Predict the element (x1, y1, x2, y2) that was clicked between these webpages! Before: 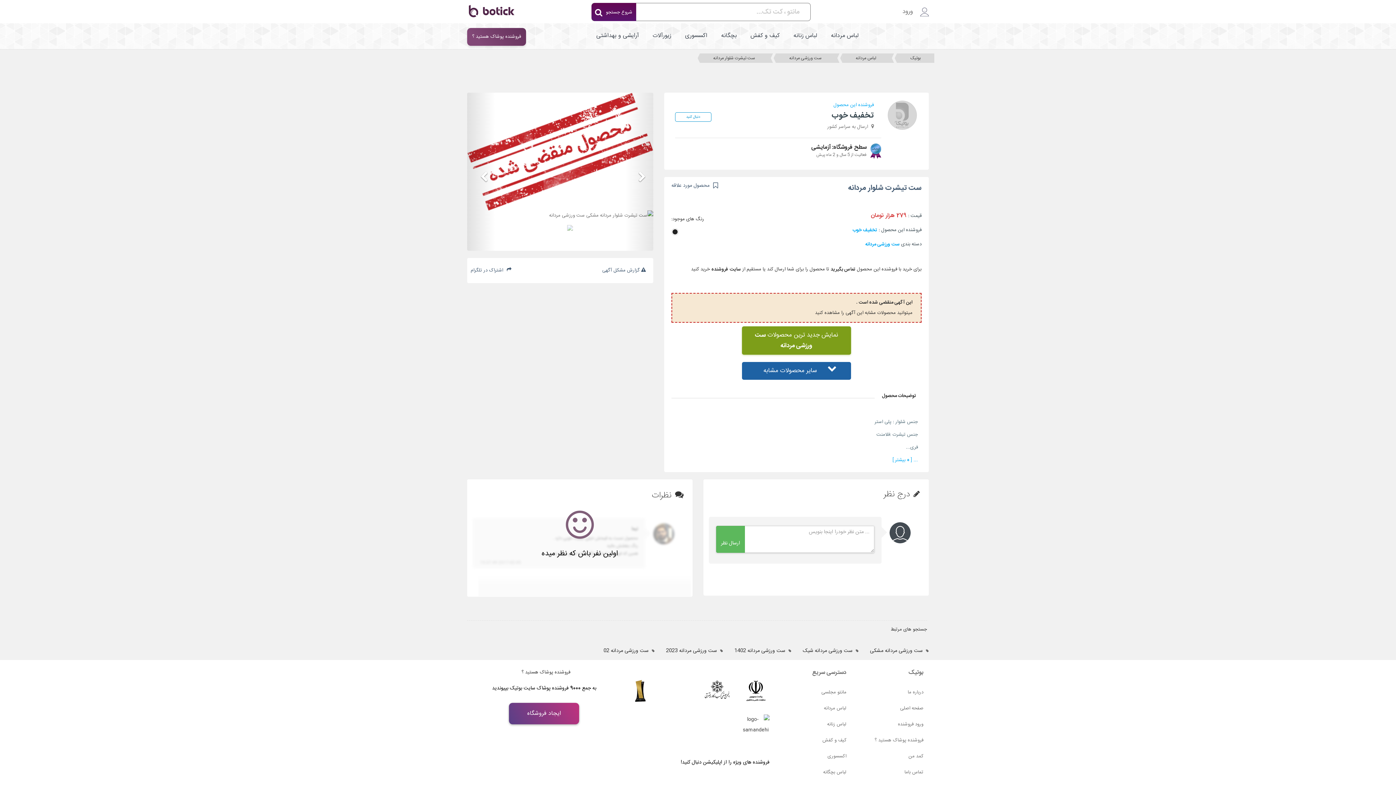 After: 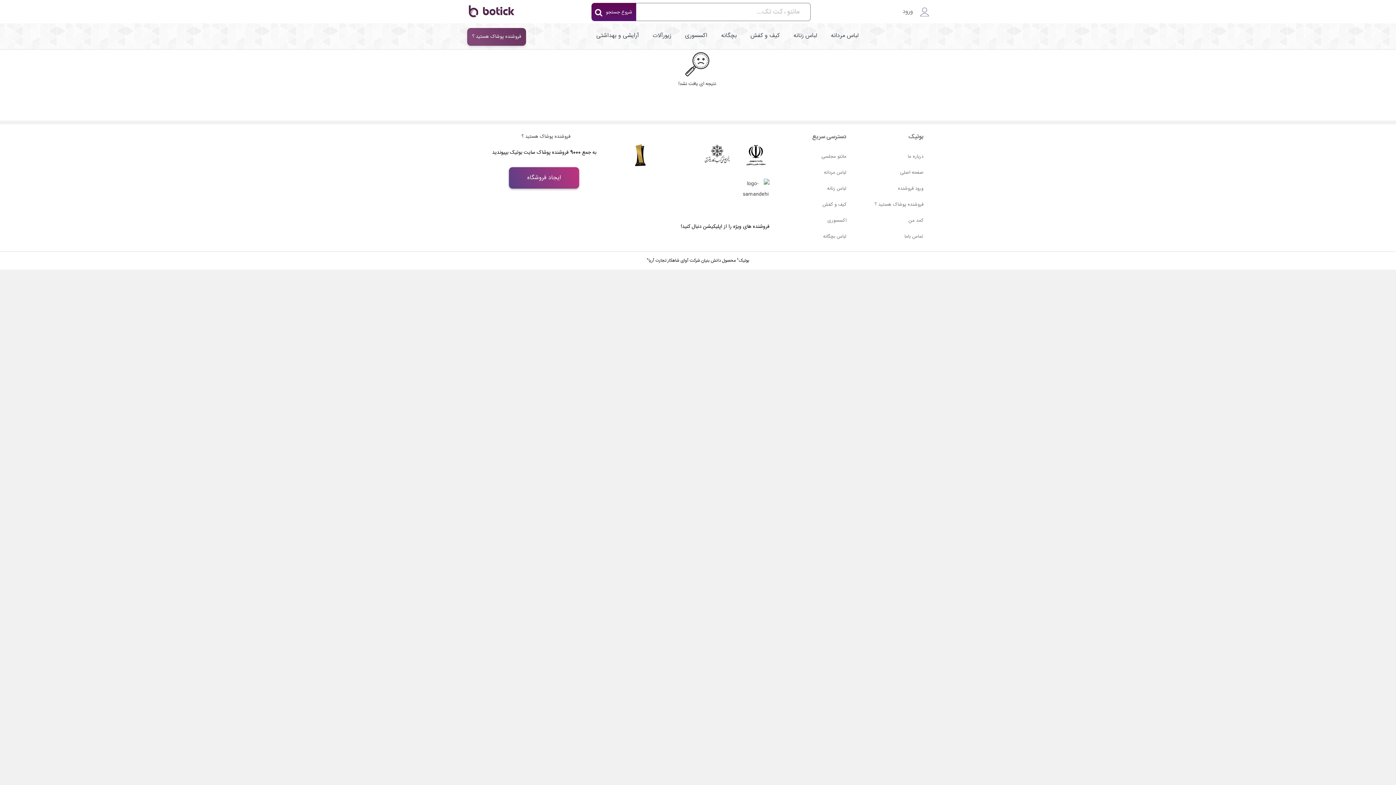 Action: bbox: (591, 2, 636, 21) label: شروع جستجو